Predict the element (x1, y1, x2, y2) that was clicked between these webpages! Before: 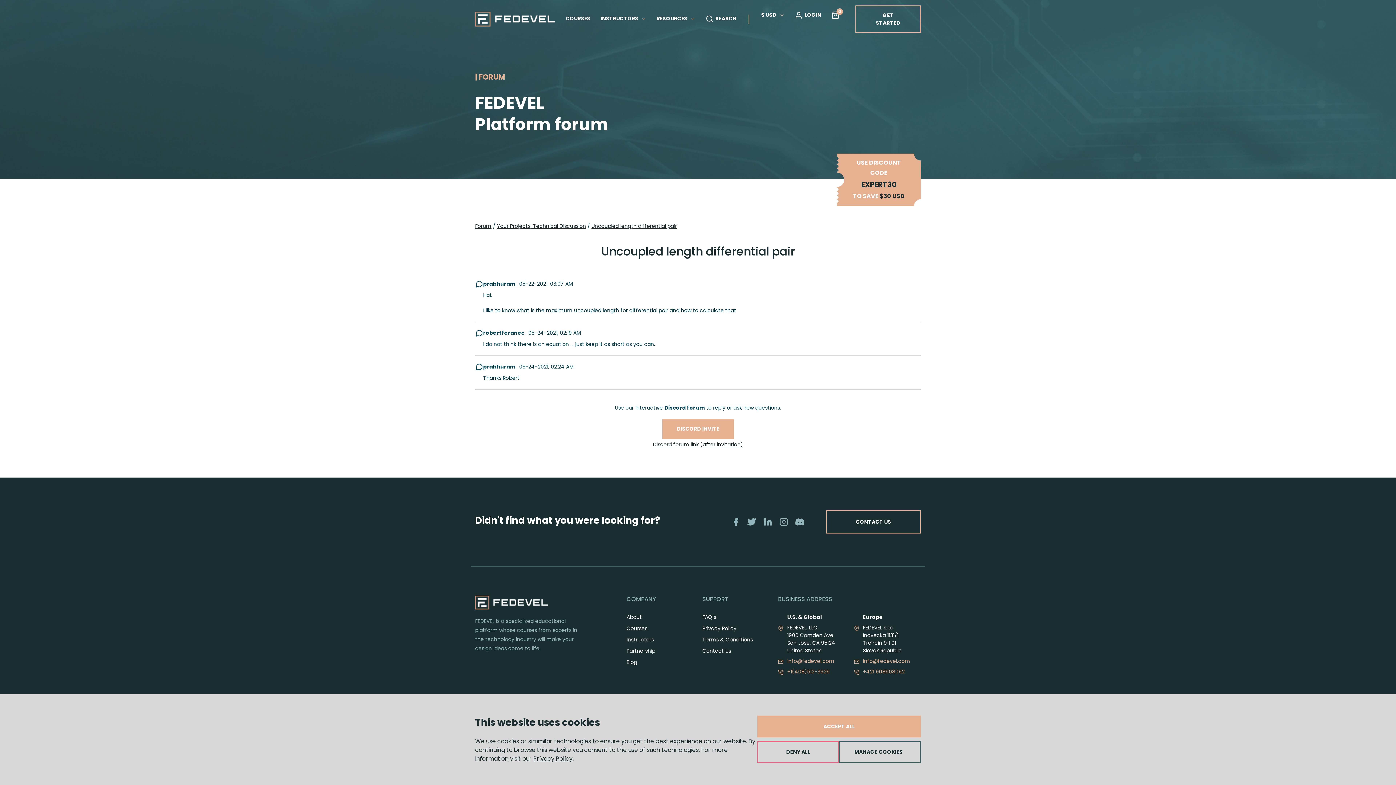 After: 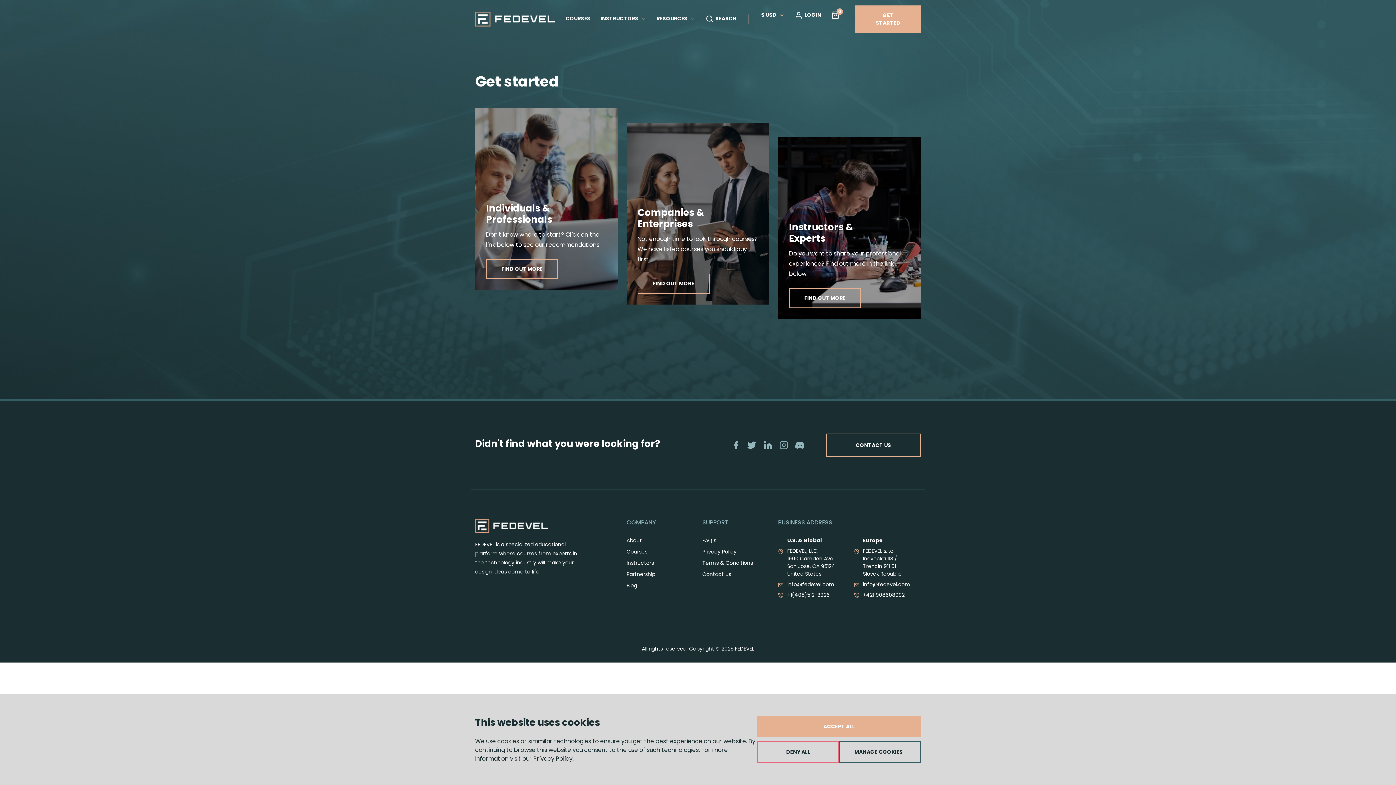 Action: bbox: (855, 5, 921, 32) label: GET STARTED